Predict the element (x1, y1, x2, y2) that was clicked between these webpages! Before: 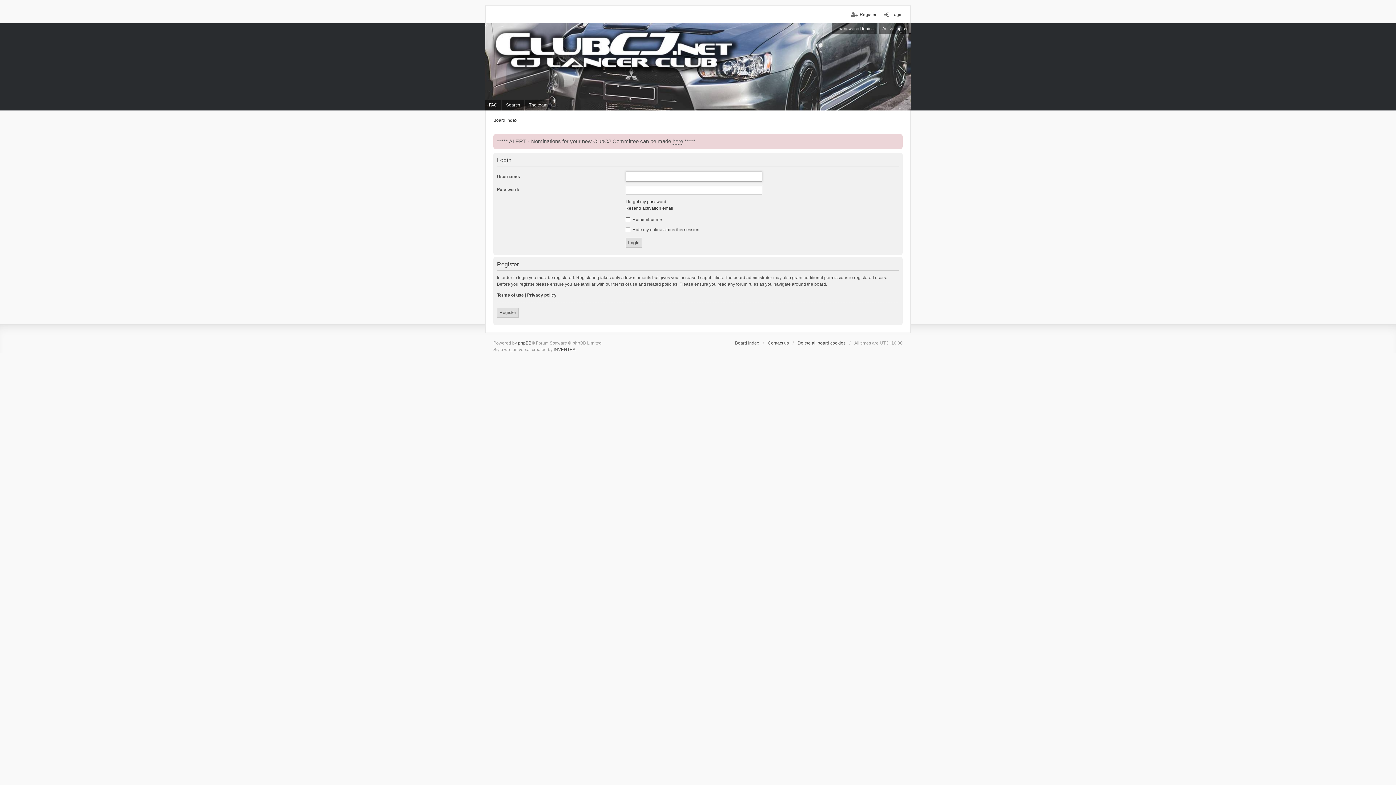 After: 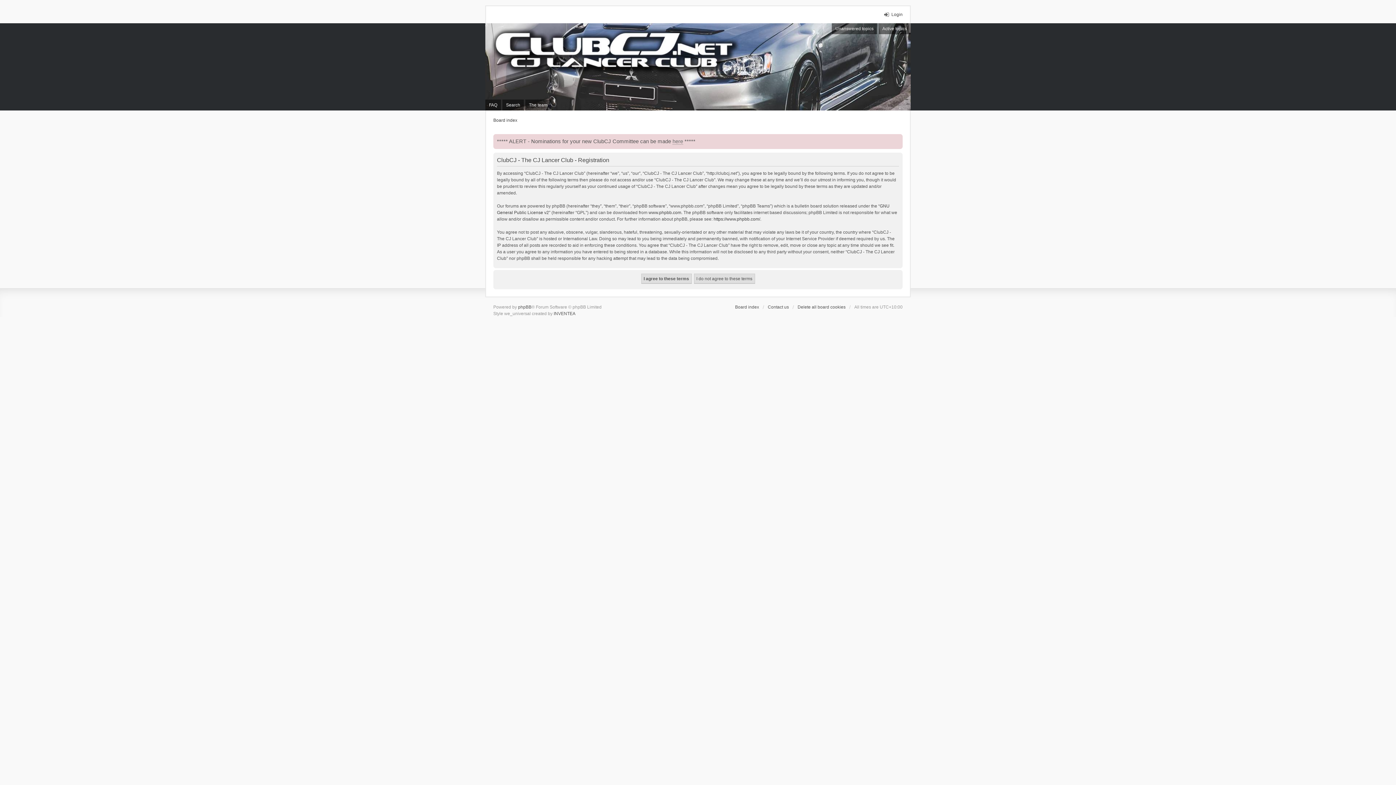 Action: label: Register bbox: (497, 308, 518, 318)